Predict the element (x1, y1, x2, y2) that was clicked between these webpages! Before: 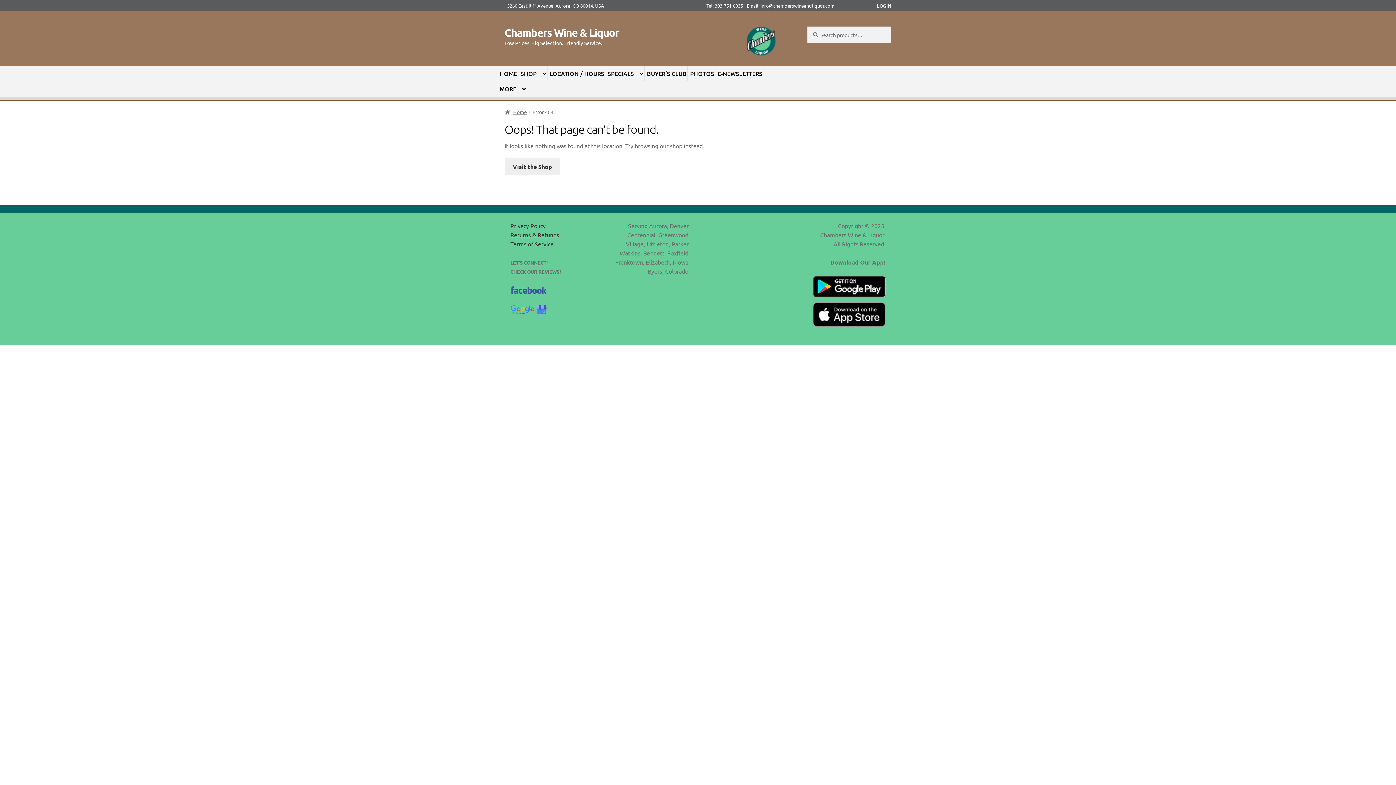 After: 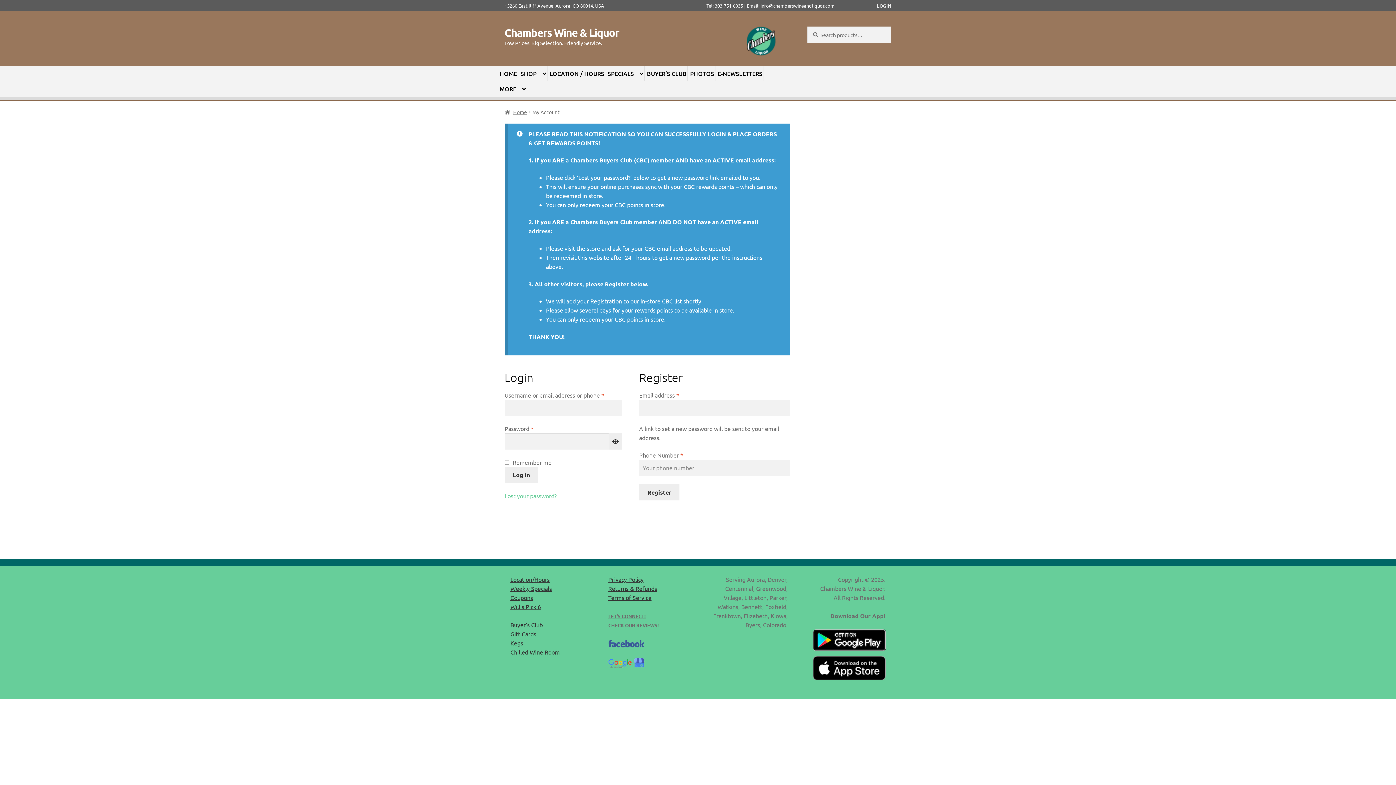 Action: label: LOGIN bbox: (877, 2, 891, 8)